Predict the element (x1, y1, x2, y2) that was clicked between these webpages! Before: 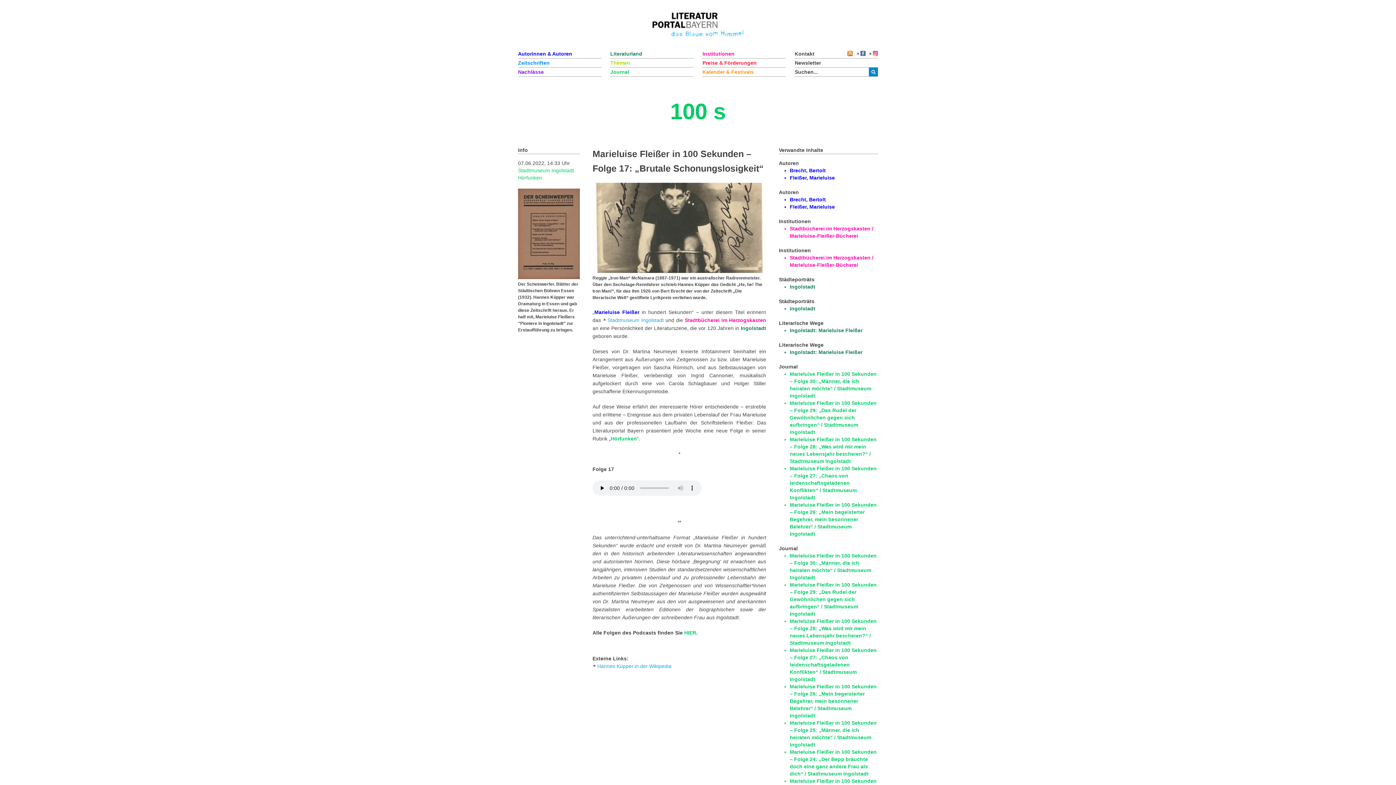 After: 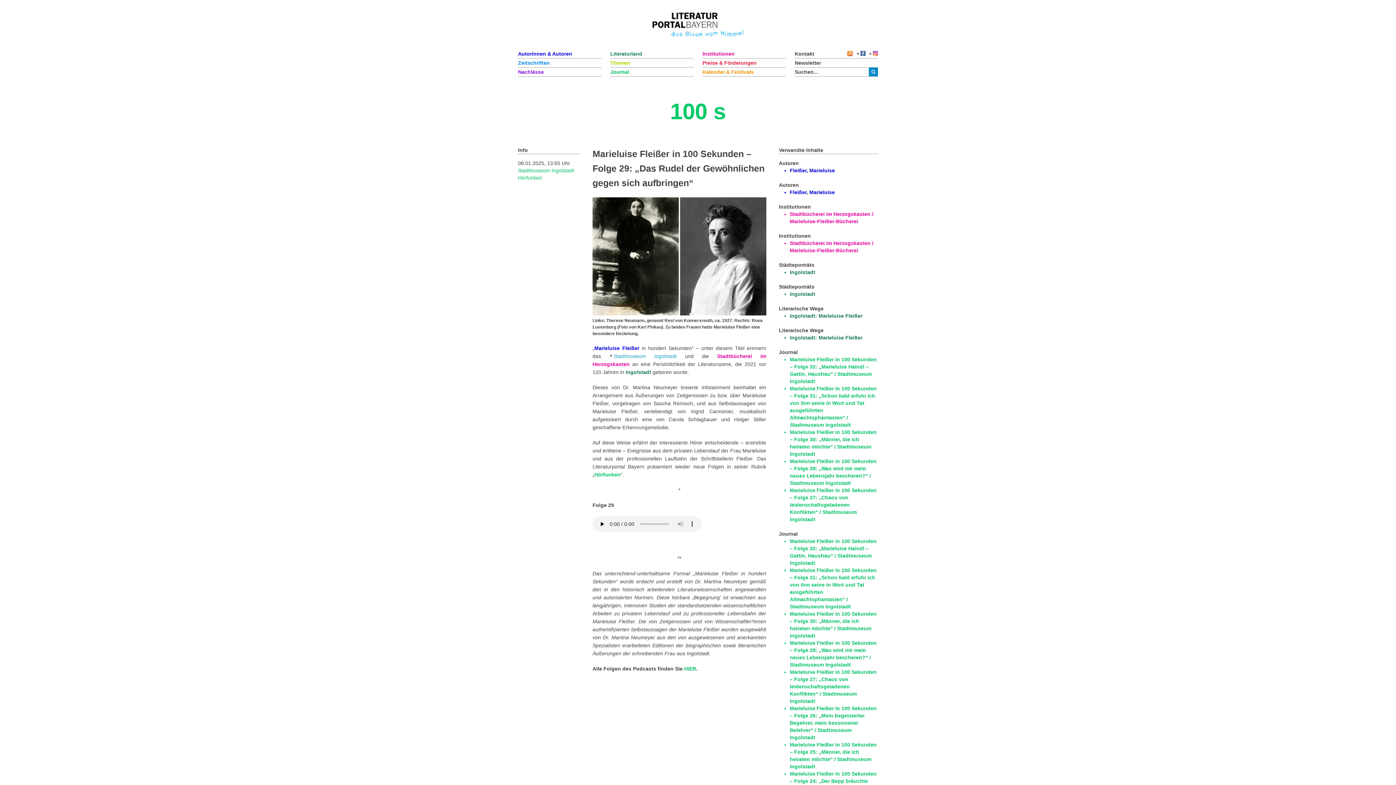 Action: bbox: (790, 582, 876, 617) label: Marieluise Fleißer in 100 Sekunden – Folge 29: „Das Rudel der Gewöhnlichen gegen sich aufbringen“ / Stadtmuseum Ingolstadt